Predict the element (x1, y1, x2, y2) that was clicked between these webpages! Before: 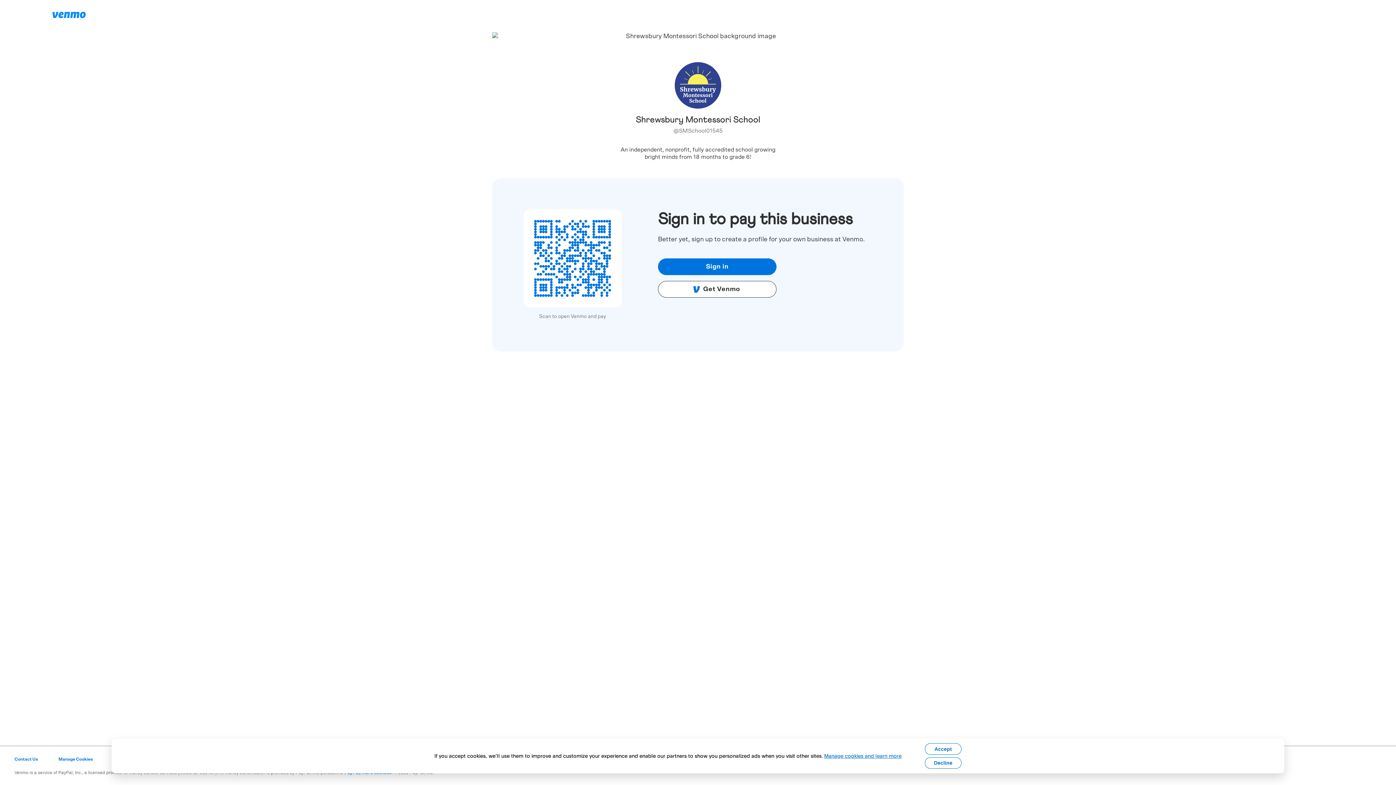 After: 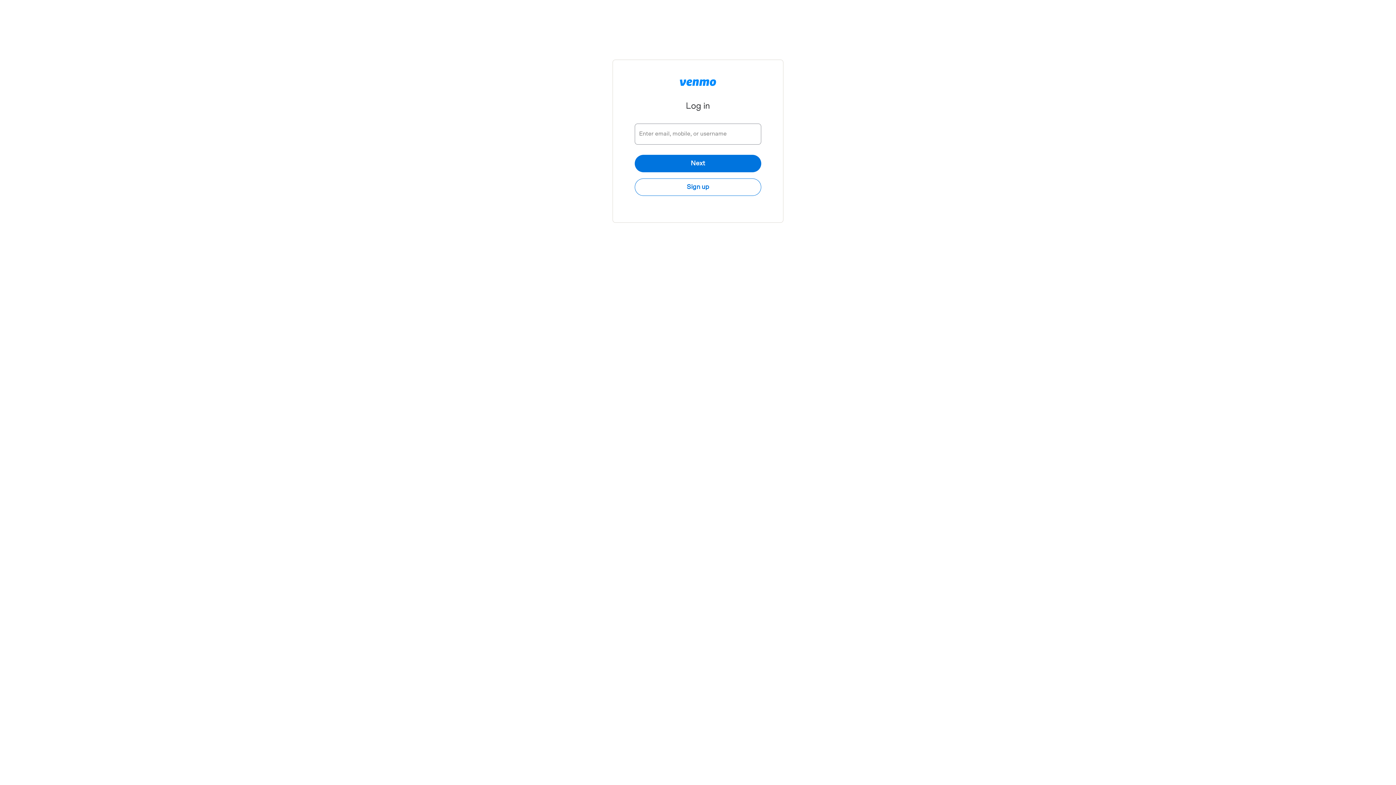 Action: bbox: (52, 13, 85, 19)